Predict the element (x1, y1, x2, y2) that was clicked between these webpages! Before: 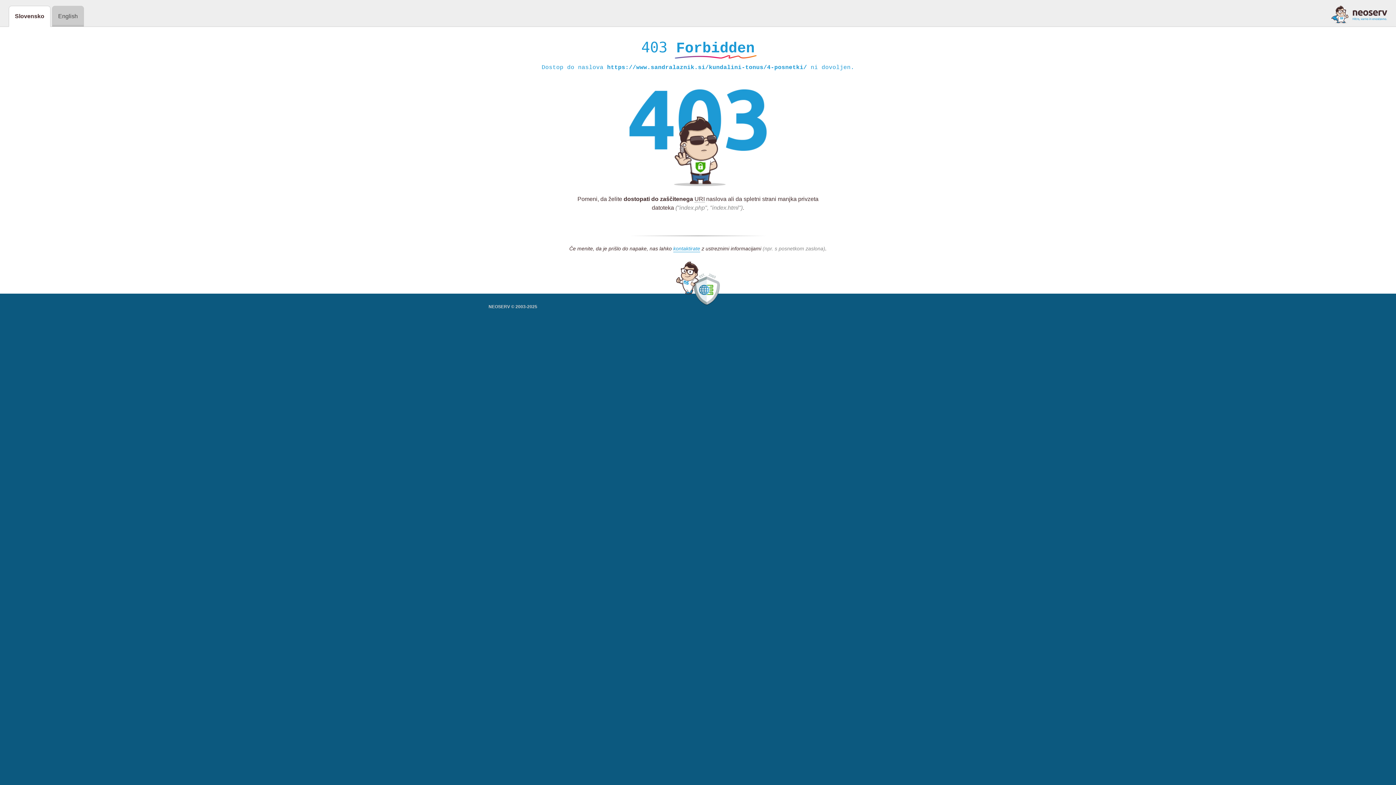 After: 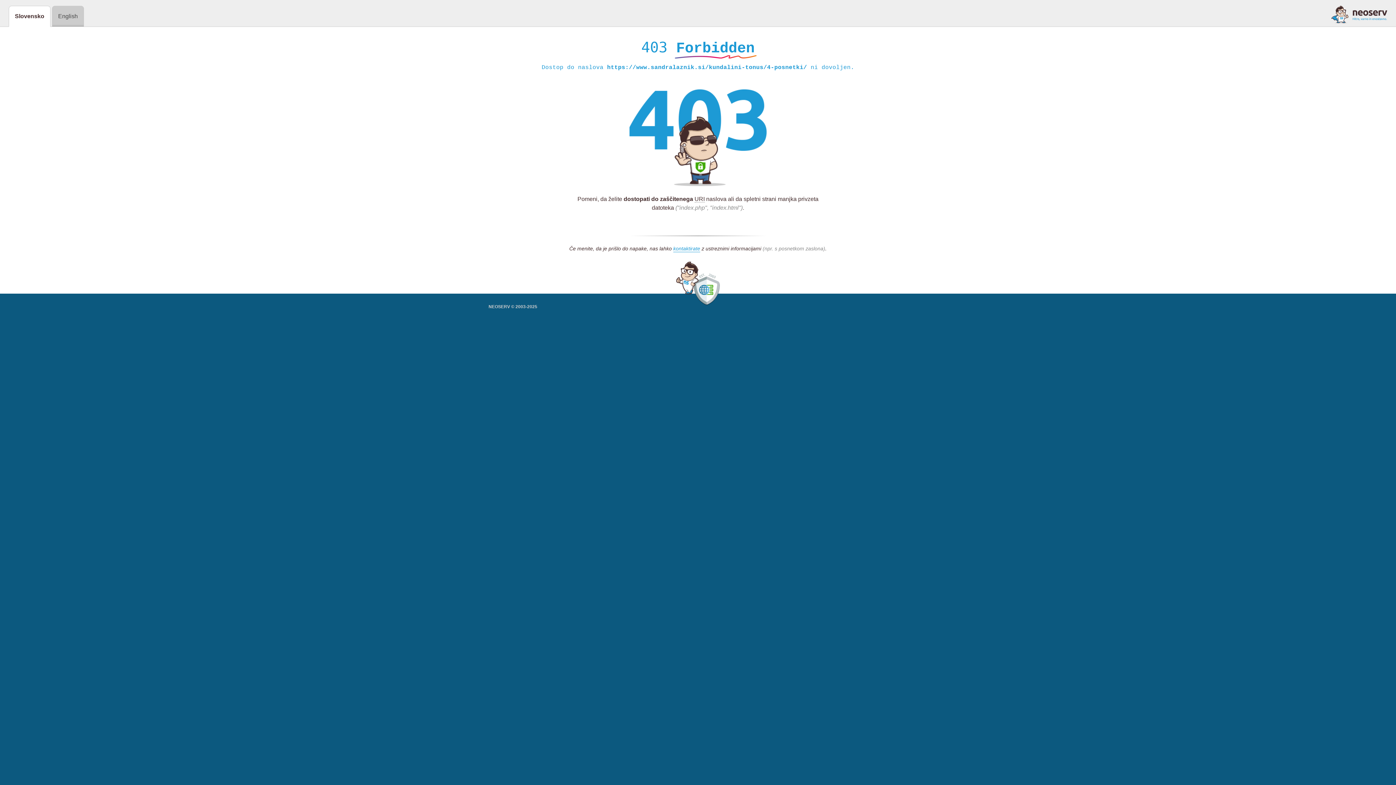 Action: bbox: (1331, 5, 1387, 23)